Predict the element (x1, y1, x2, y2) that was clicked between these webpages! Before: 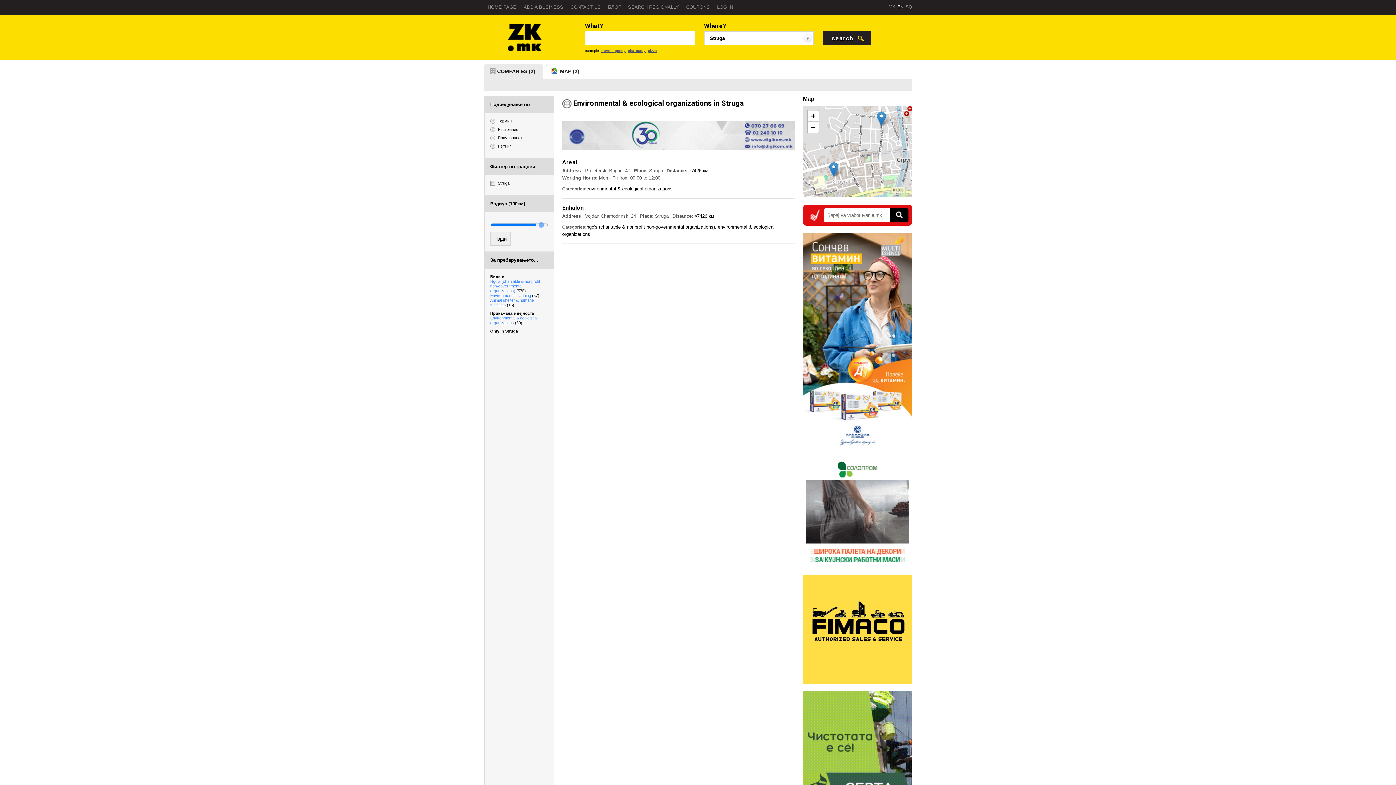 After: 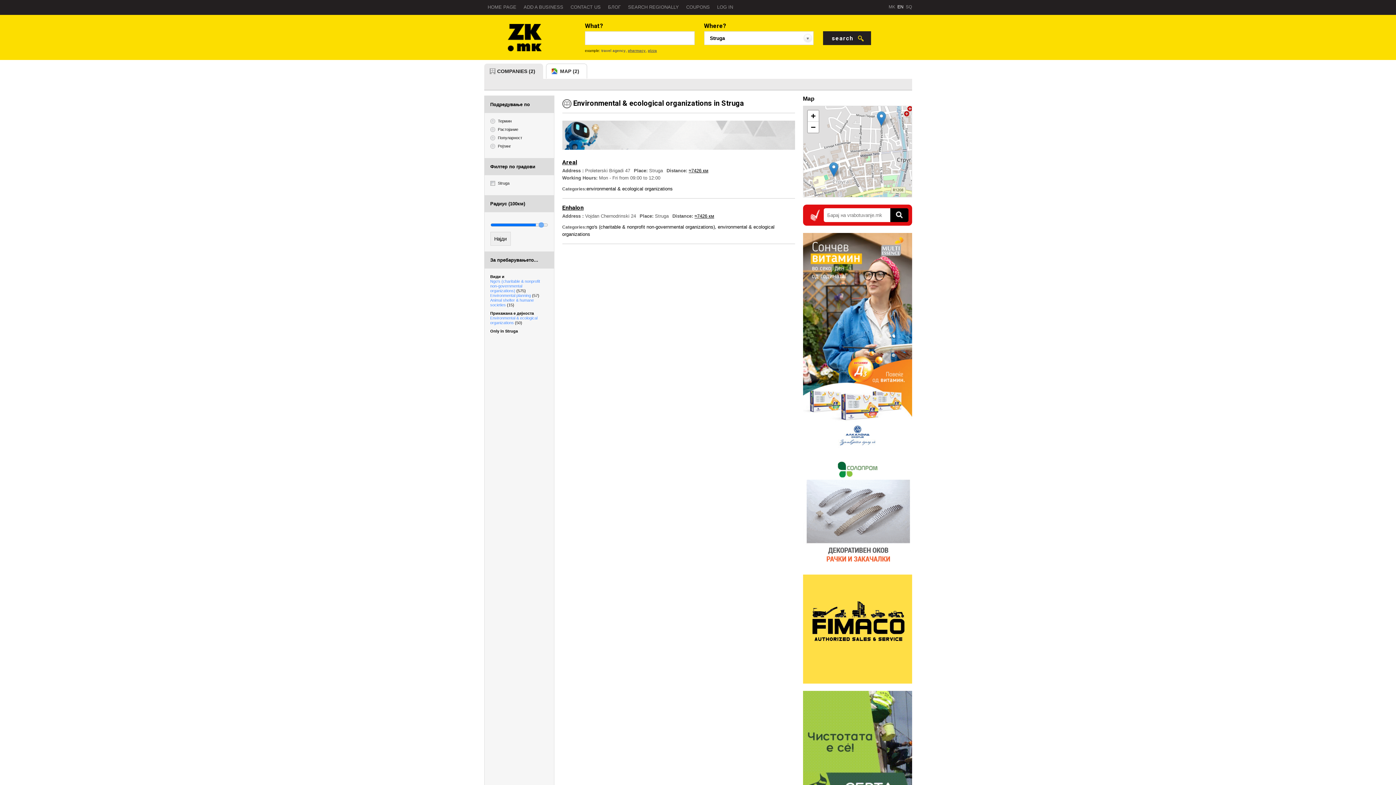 Action: bbox: (601, 48, 625, 52) label: travel agency